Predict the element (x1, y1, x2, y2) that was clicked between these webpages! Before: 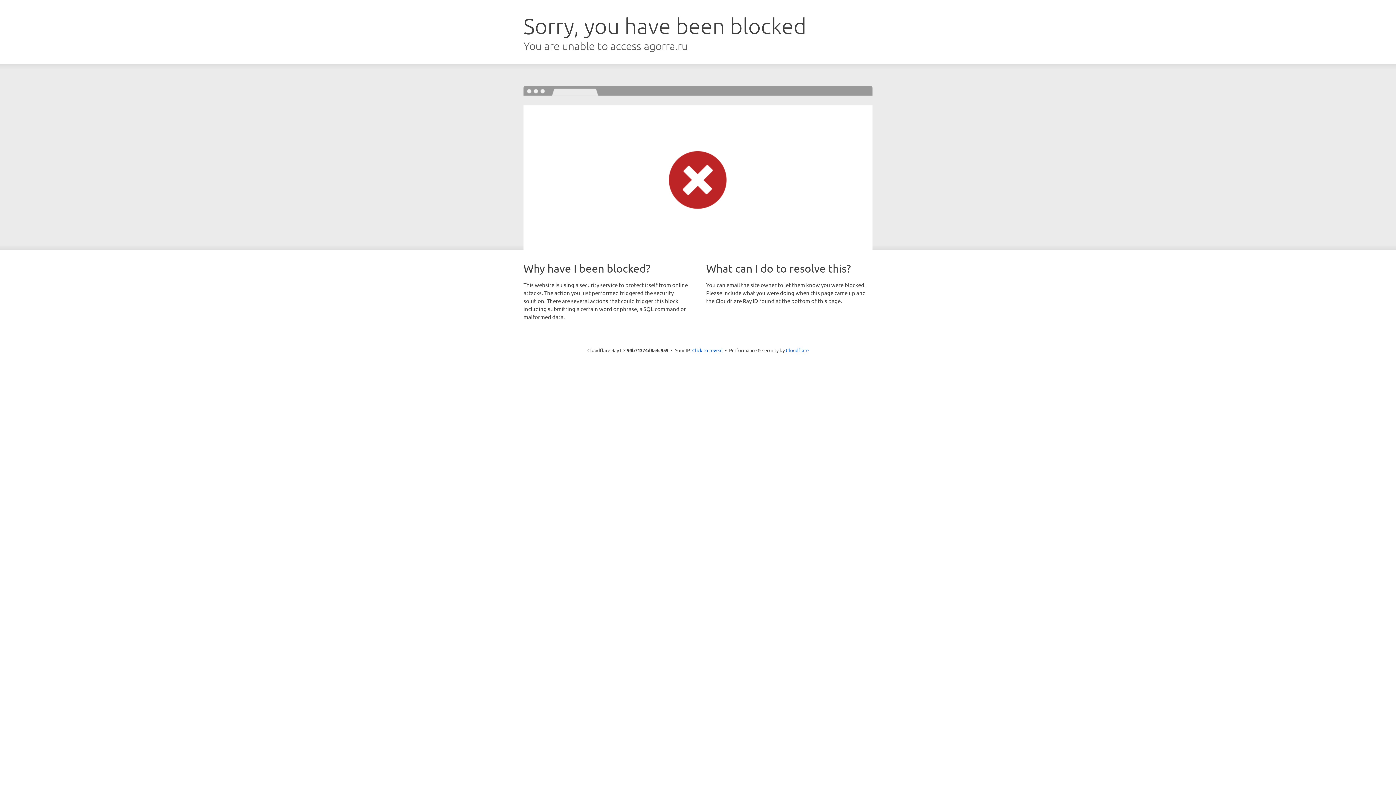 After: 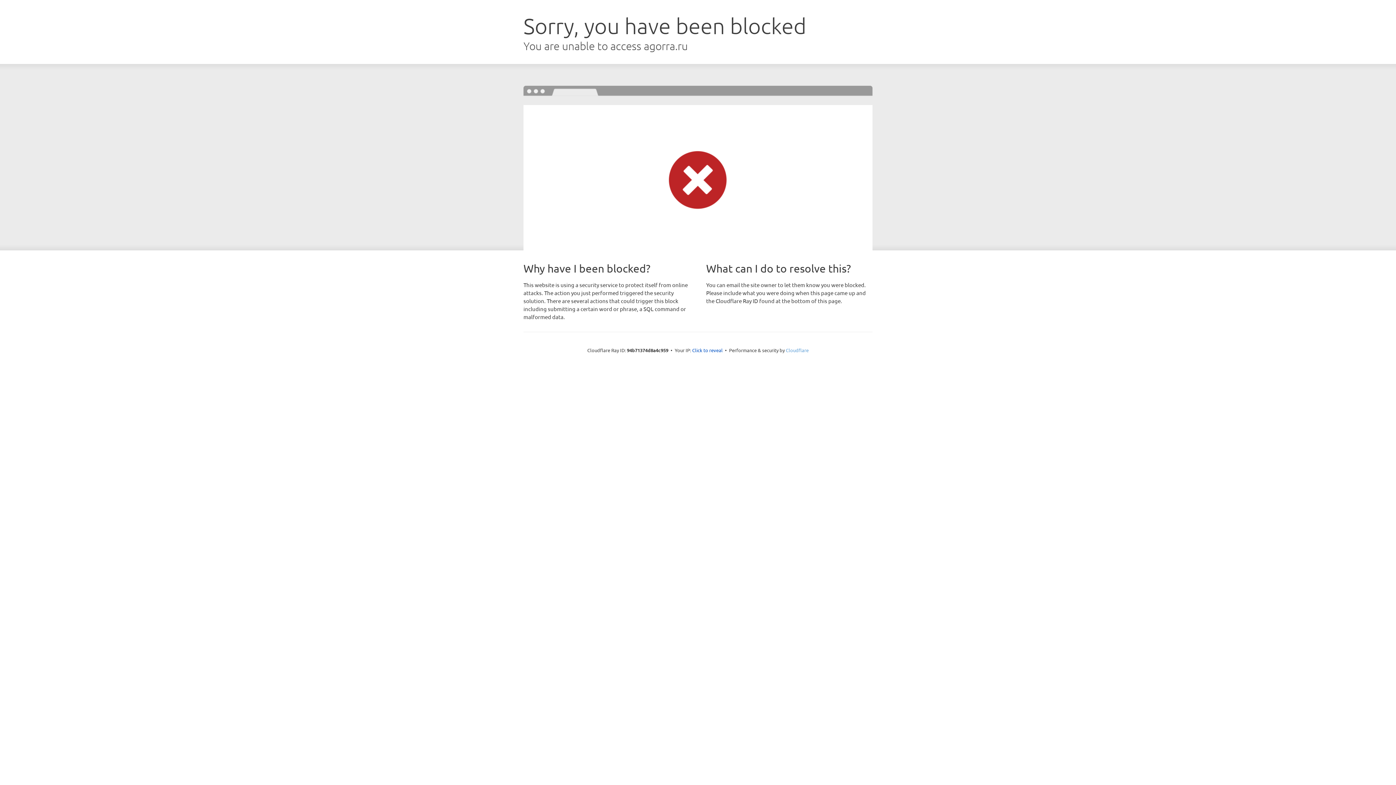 Action: bbox: (786, 347, 808, 353) label: Cloudflare